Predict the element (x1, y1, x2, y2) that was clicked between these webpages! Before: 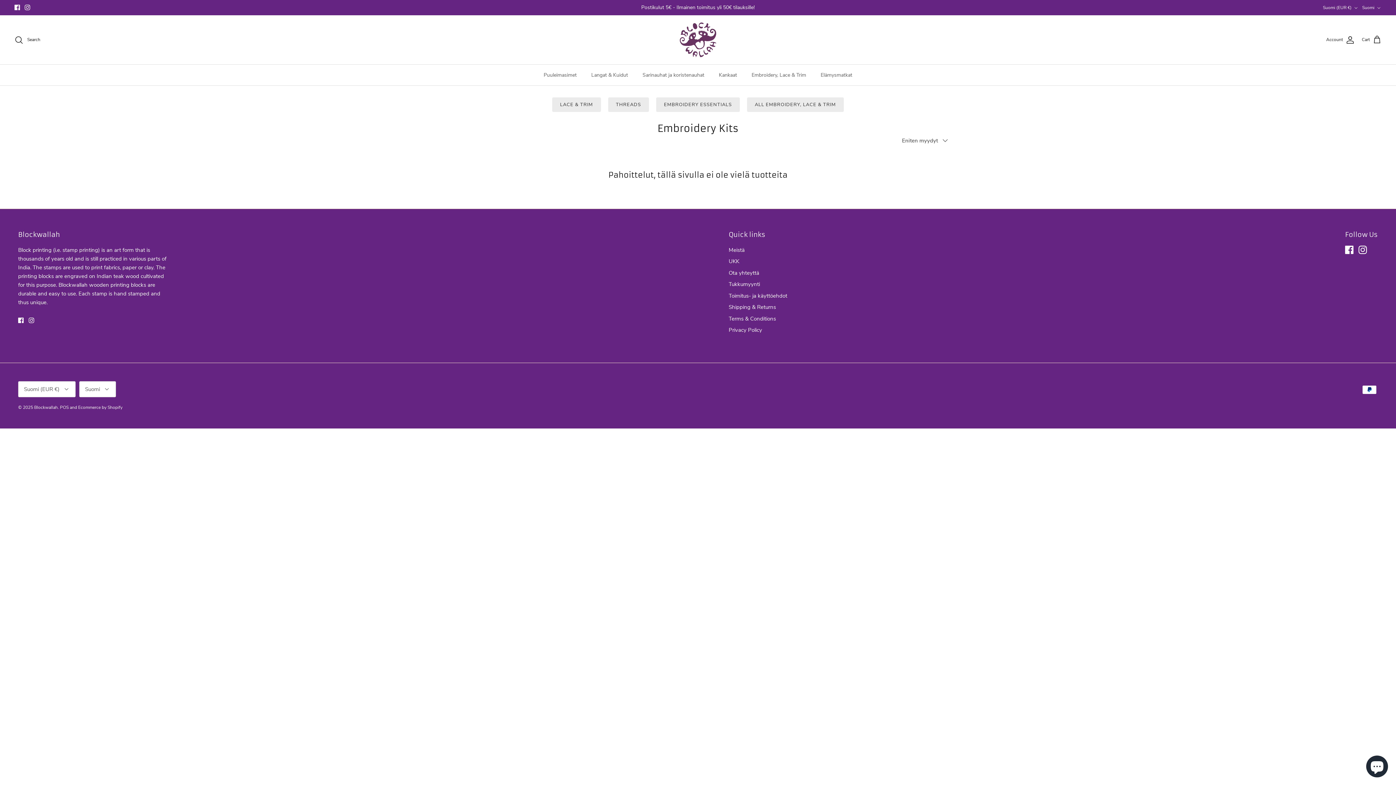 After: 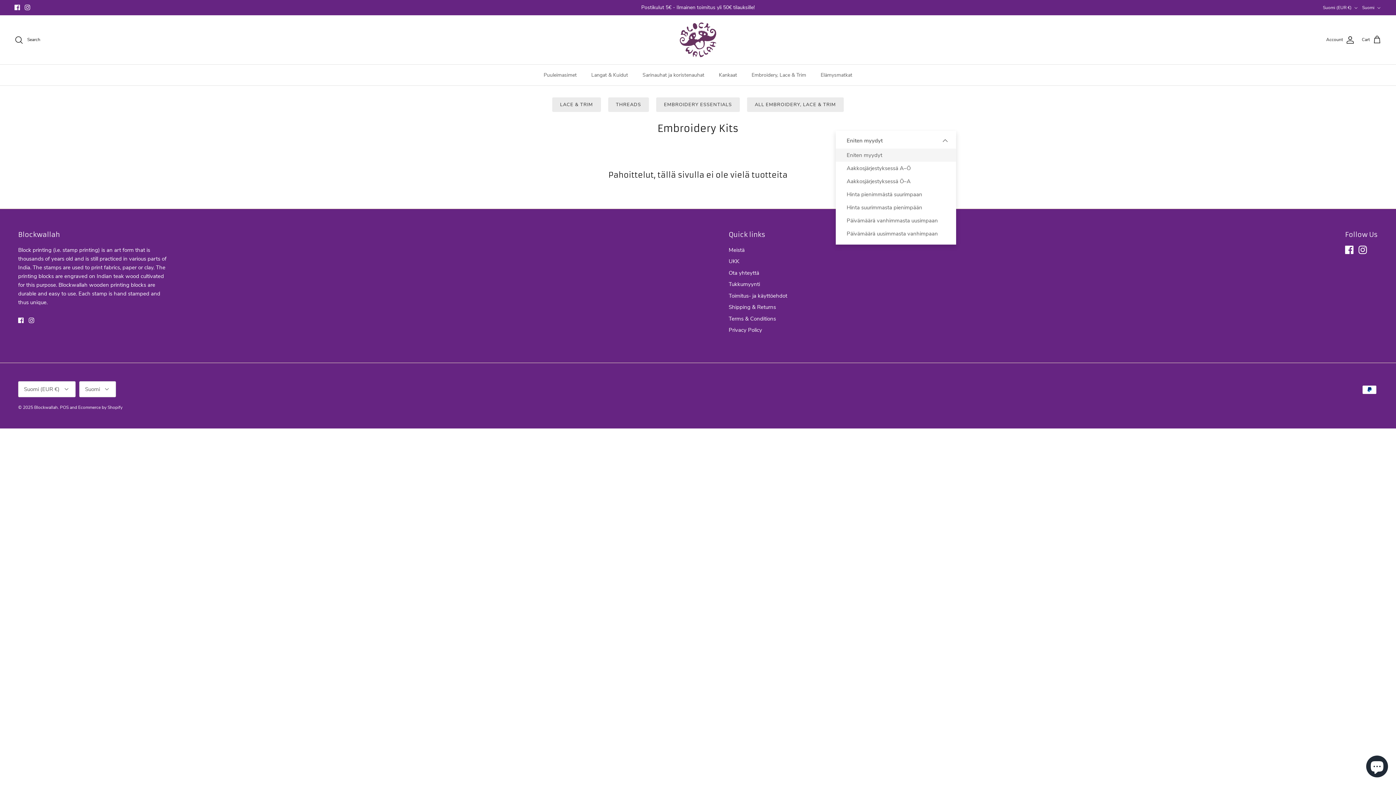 Action: label: Eniten myydyt bbox: (902, 132, 952, 148)